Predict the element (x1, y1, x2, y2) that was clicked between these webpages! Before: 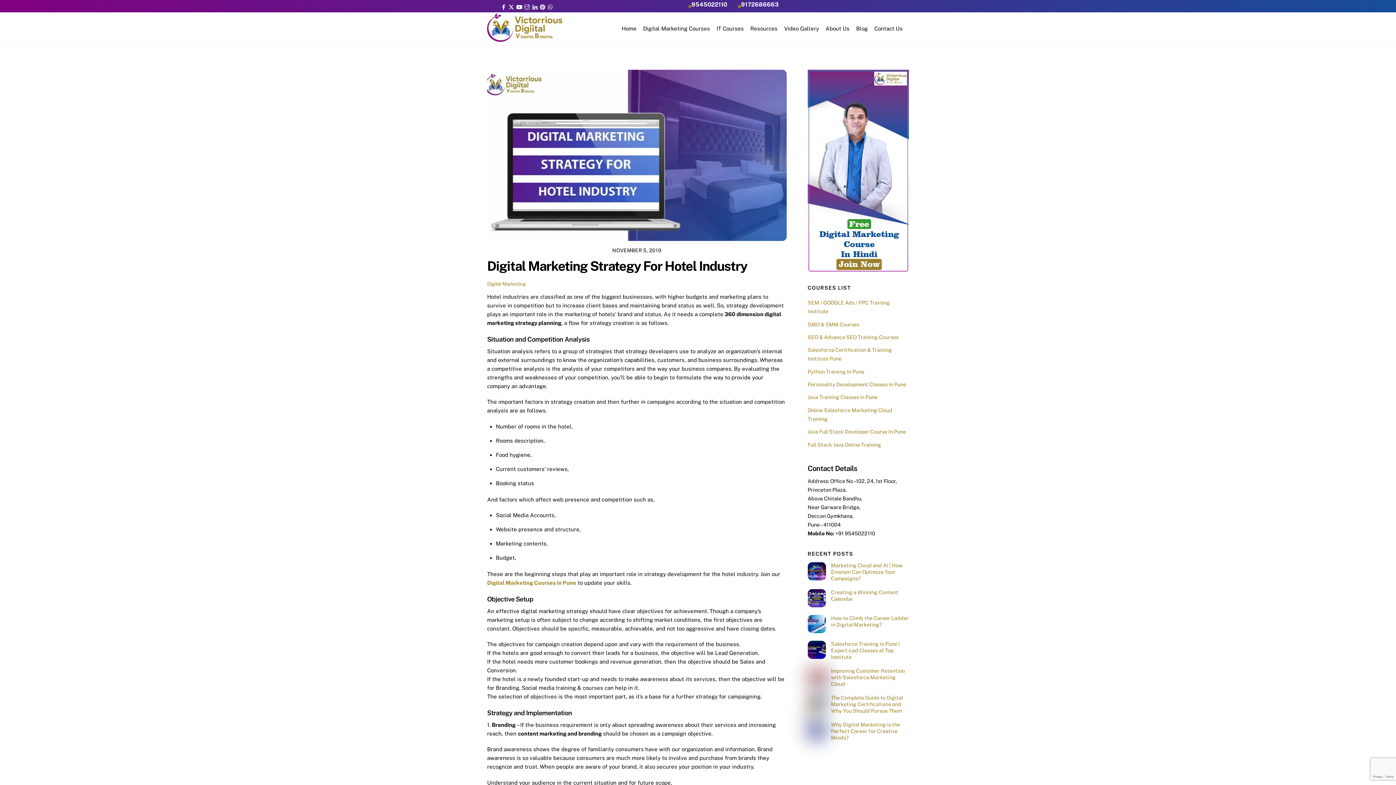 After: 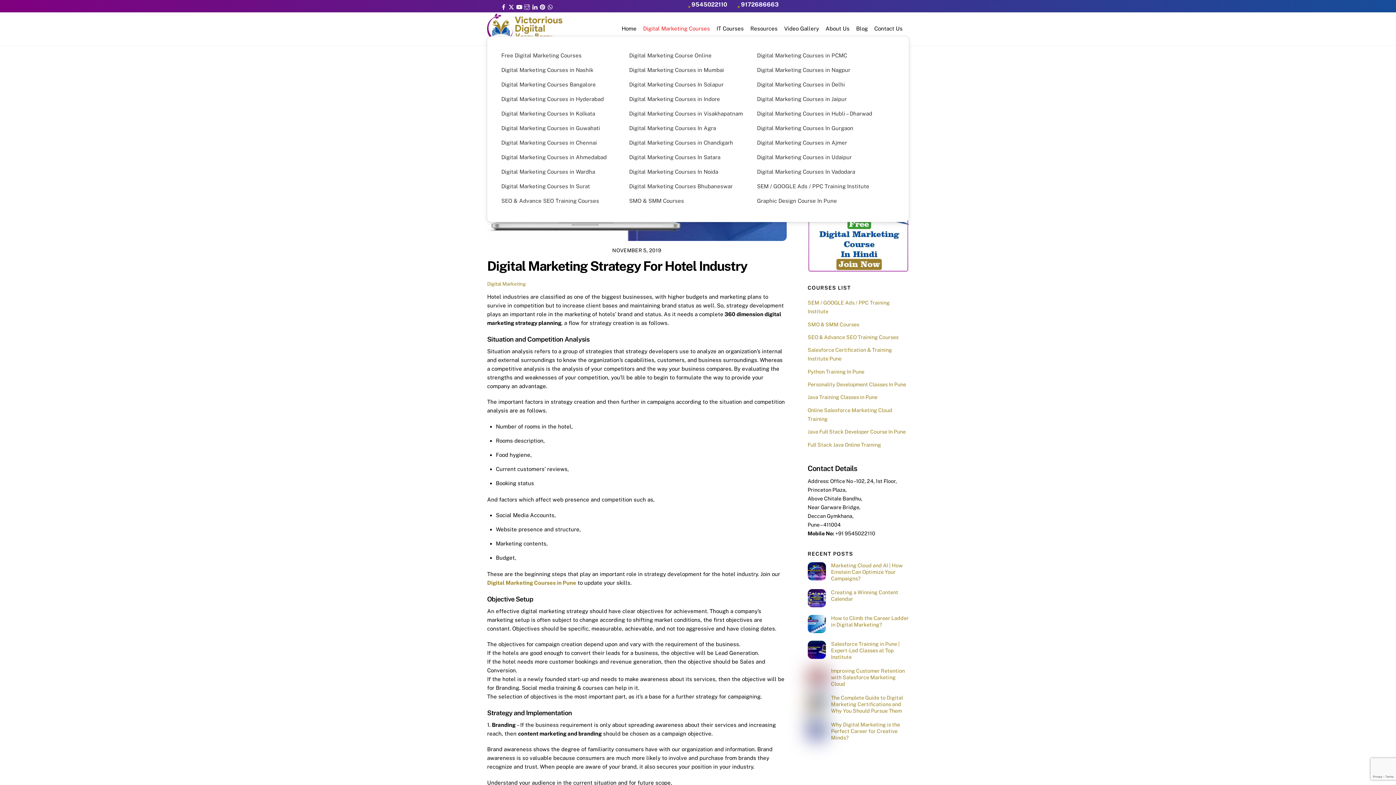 Action: bbox: (640, 21, 713, 36) label: Digital Marketing Courses